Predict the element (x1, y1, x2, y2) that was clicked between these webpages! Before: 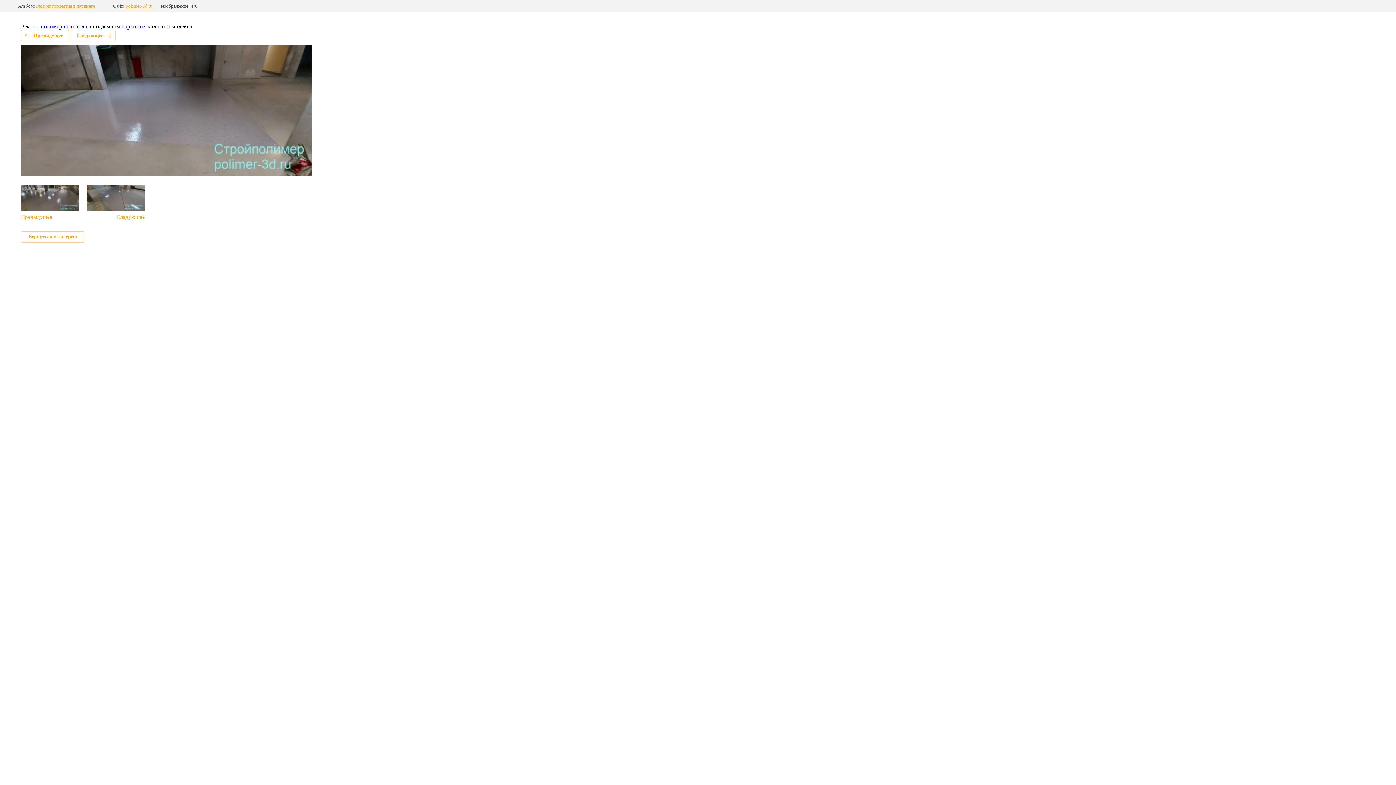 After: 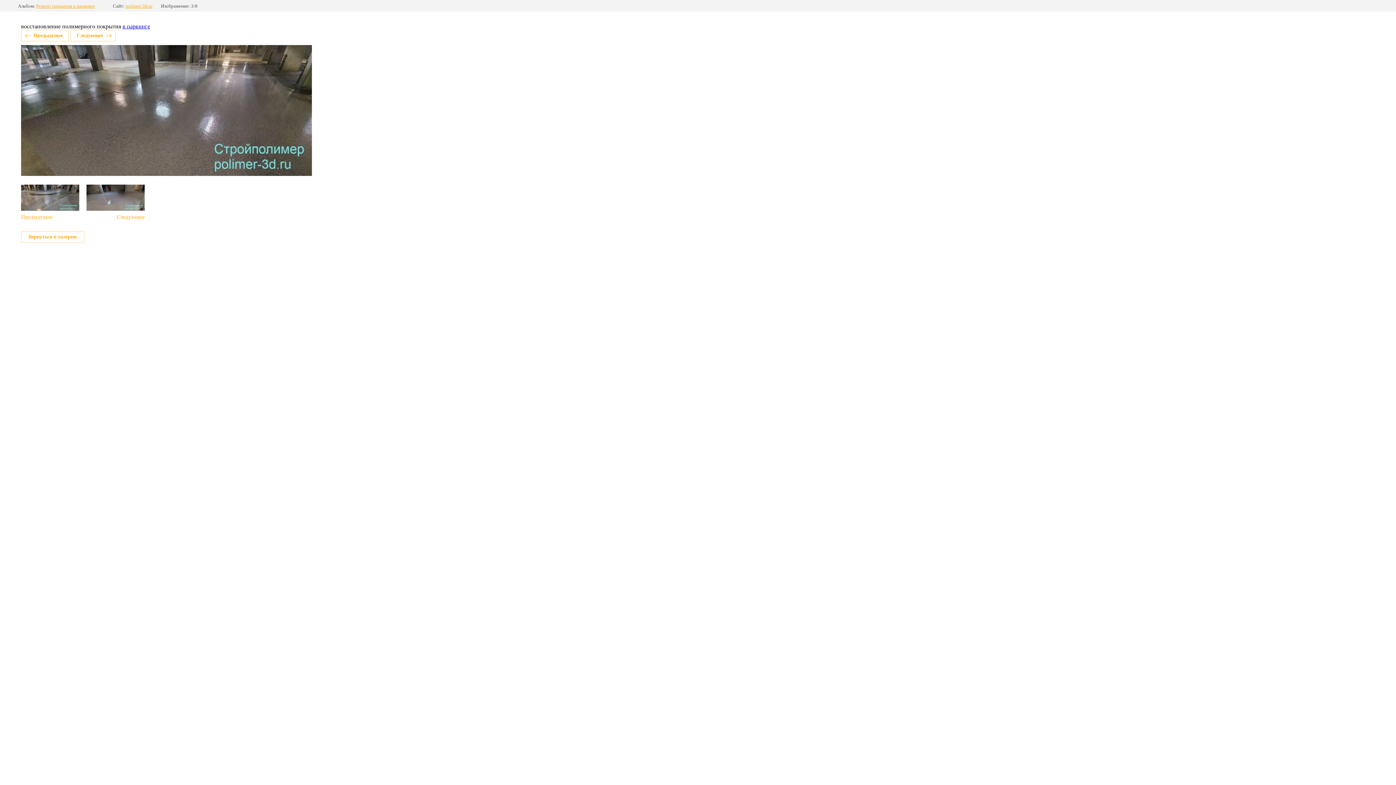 Action: bbox: (21, 29, 69, 41) label: Предыдущее